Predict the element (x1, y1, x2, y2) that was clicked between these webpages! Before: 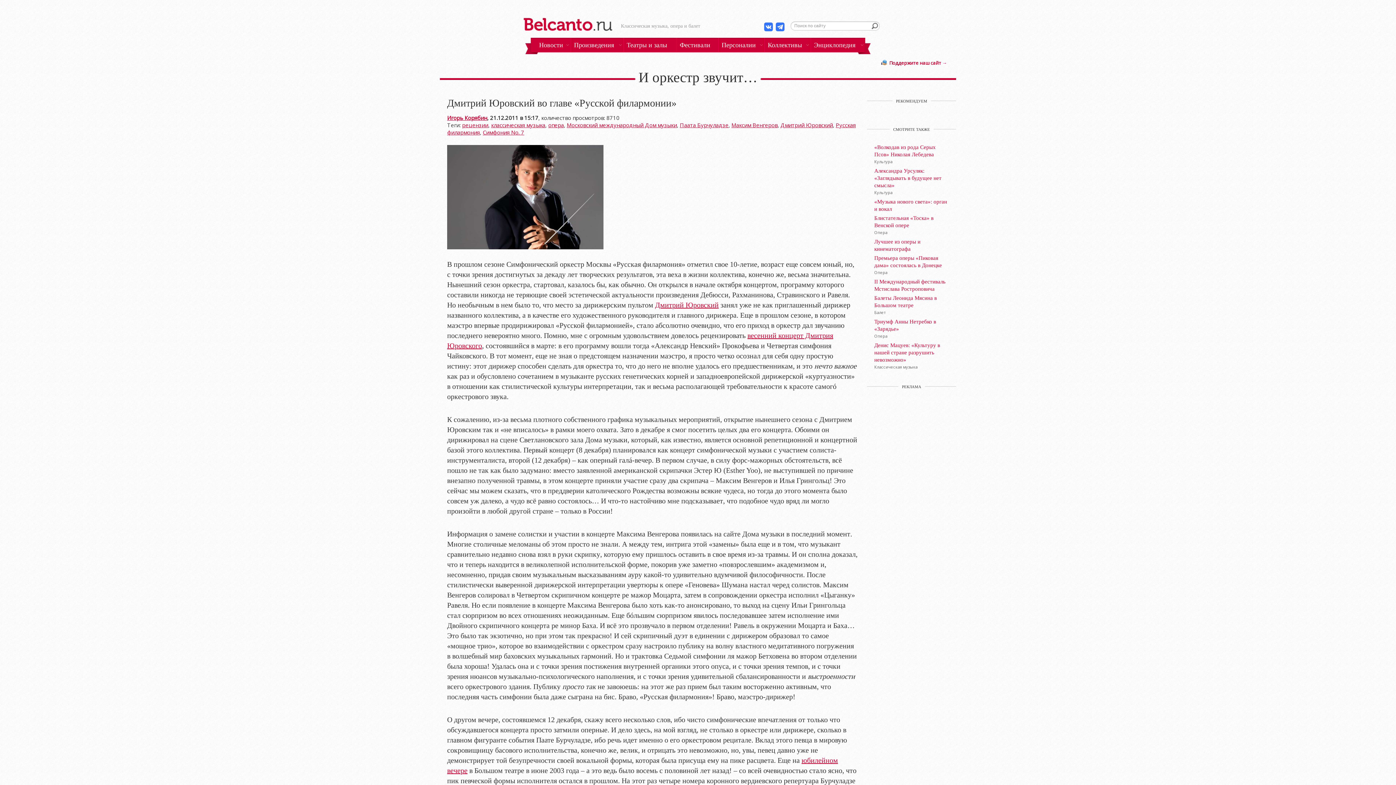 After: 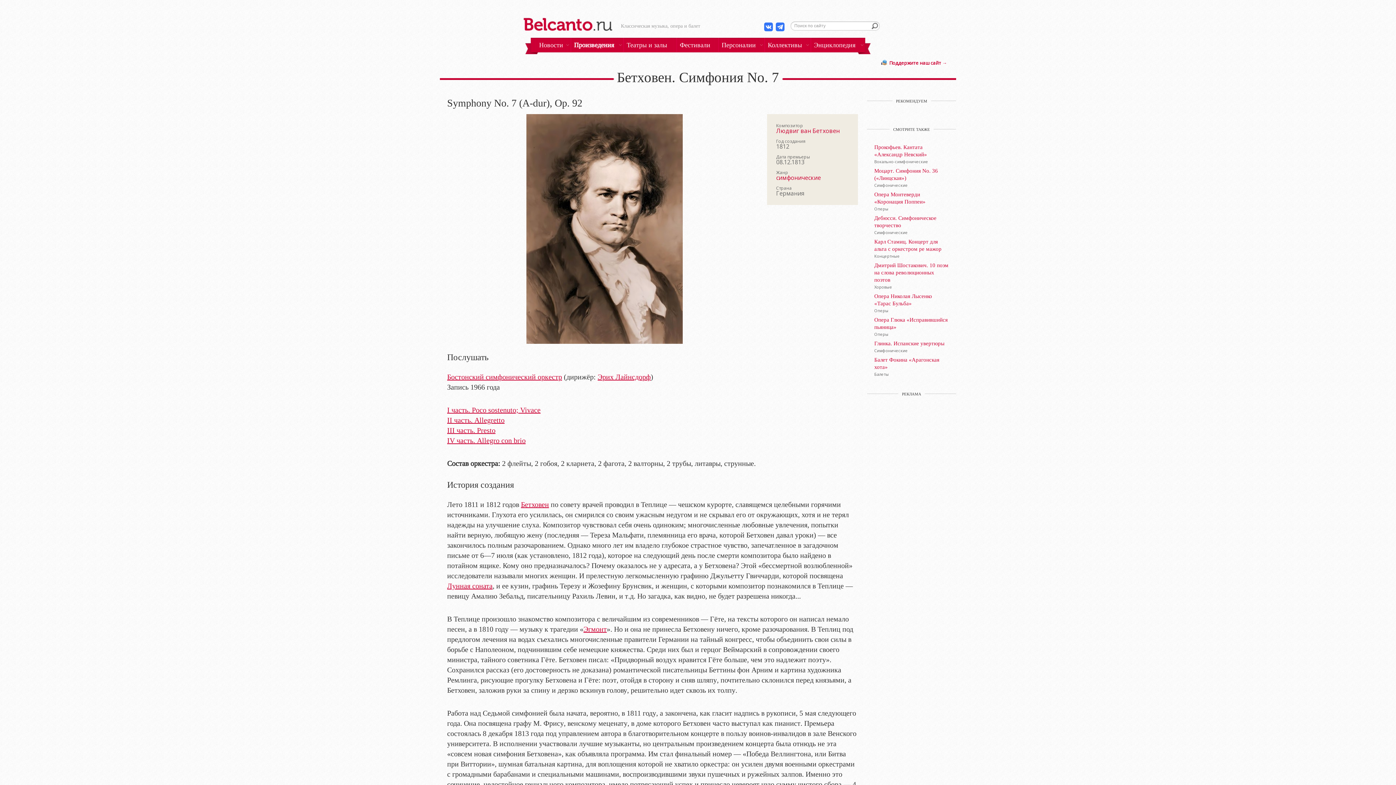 Action: bbox: (482, 128, 524, 136) label: Симфония No. 7